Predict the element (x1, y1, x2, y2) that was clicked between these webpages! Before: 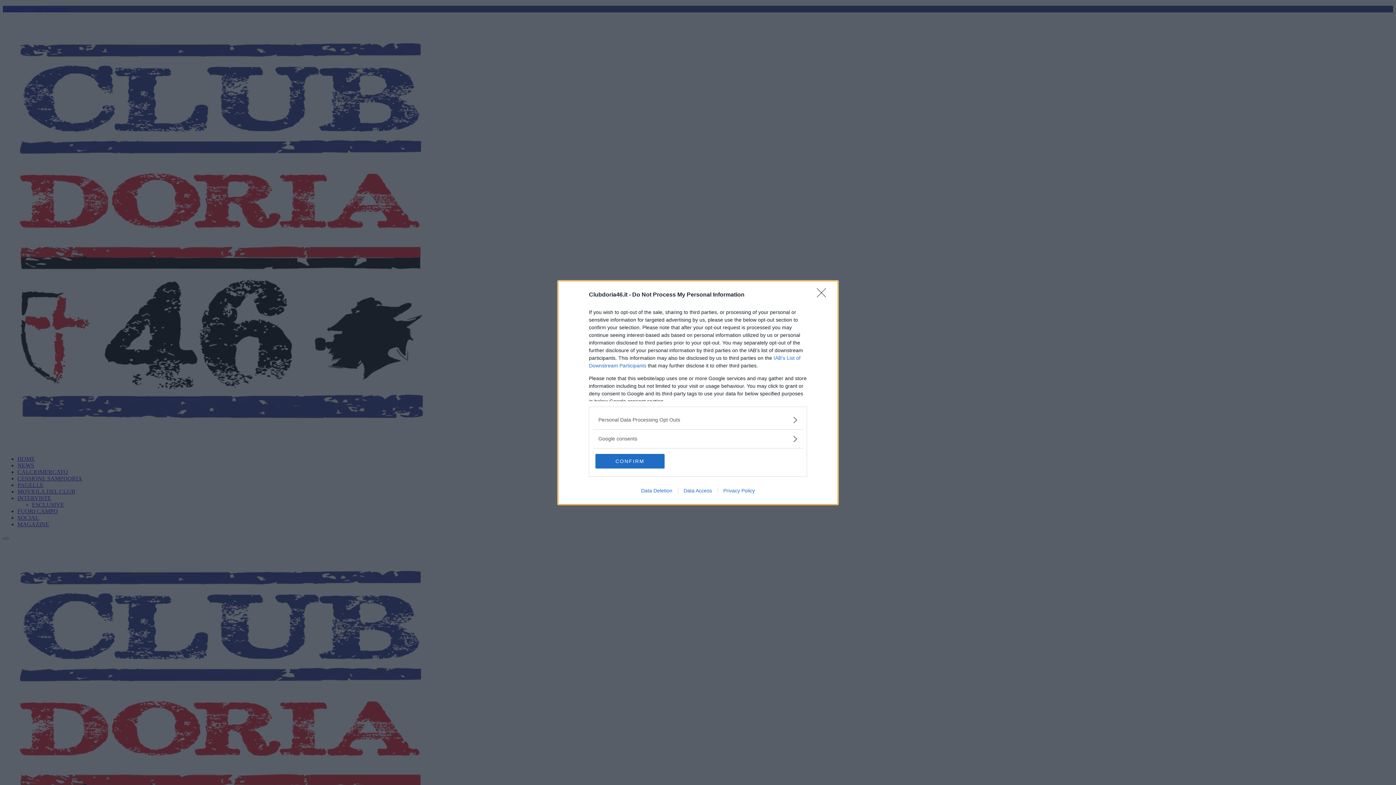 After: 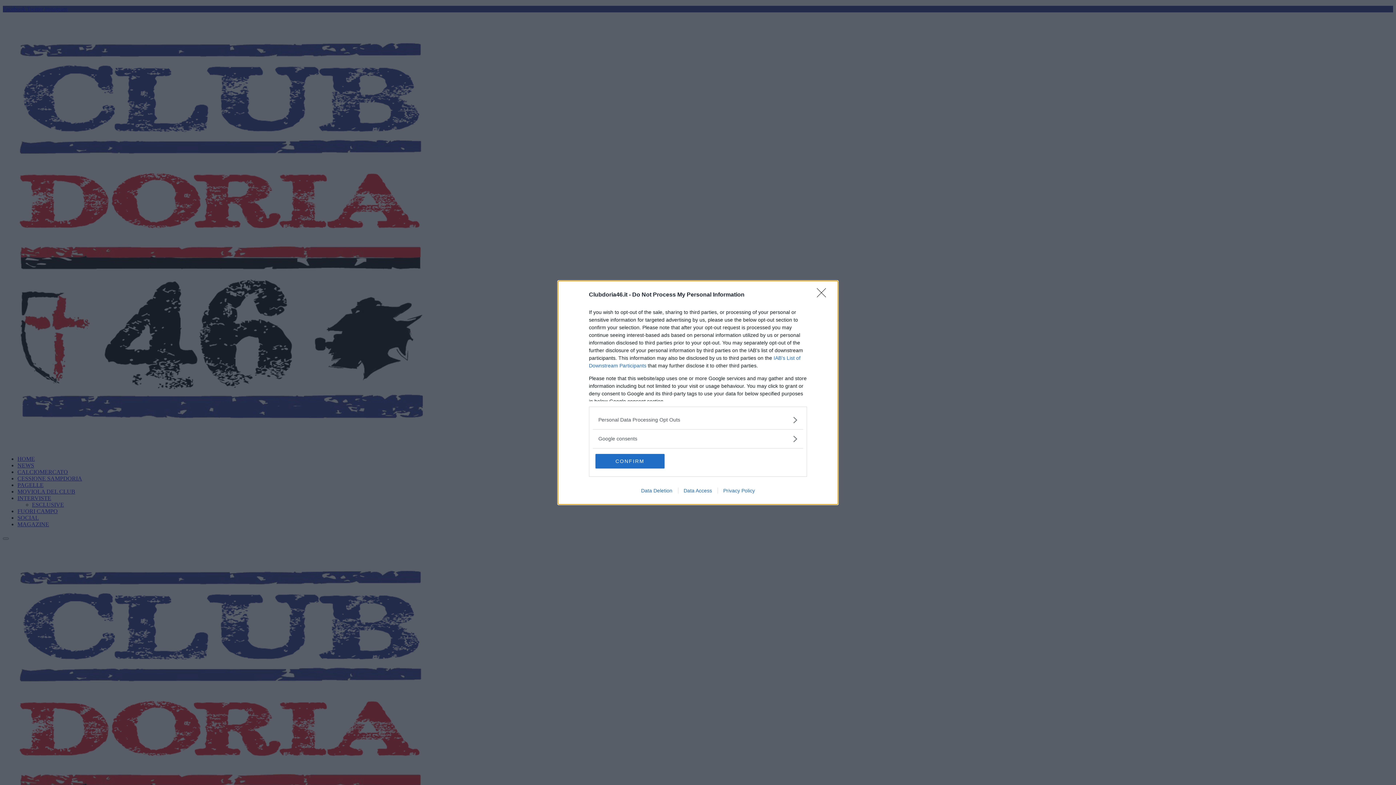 Action: bbox: (717, 487, 760, 493) label: Privacy Policy